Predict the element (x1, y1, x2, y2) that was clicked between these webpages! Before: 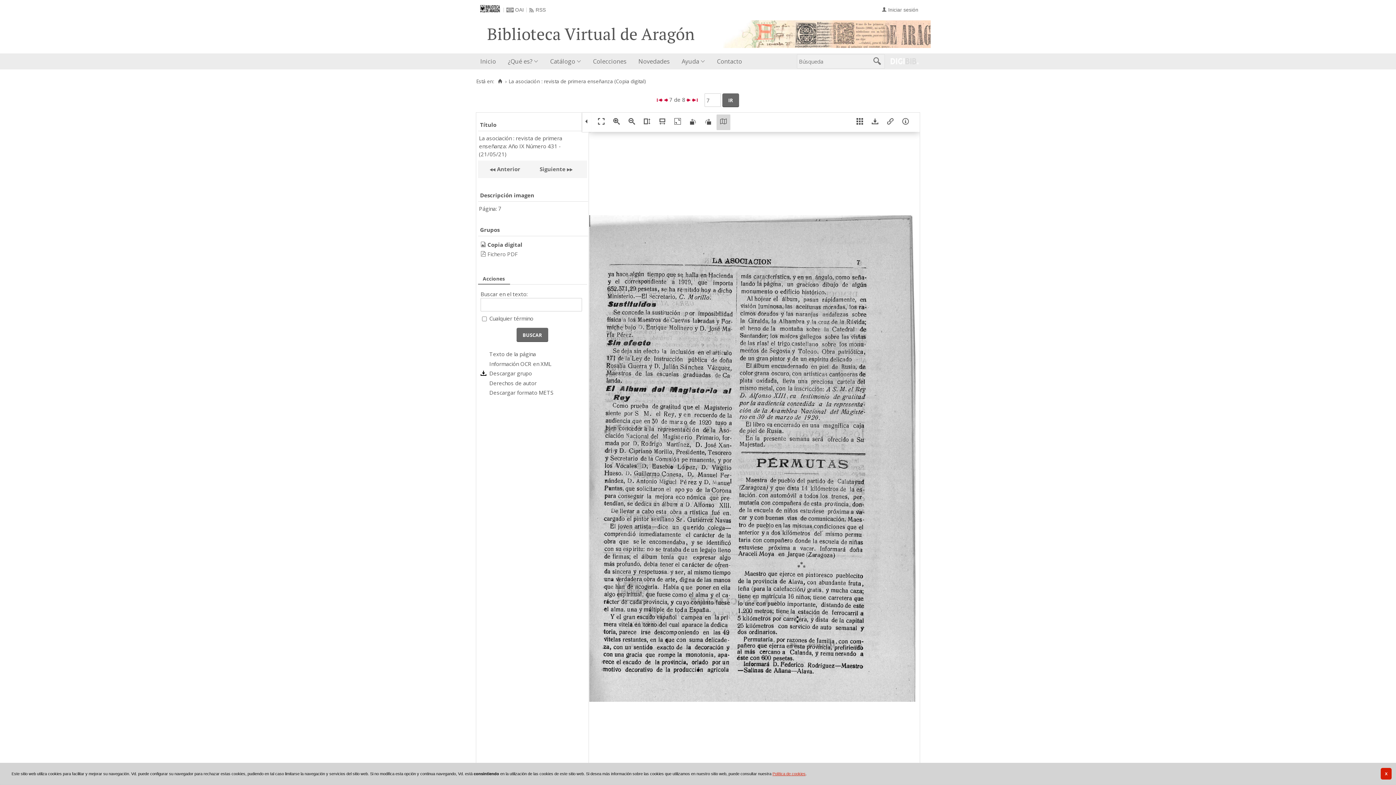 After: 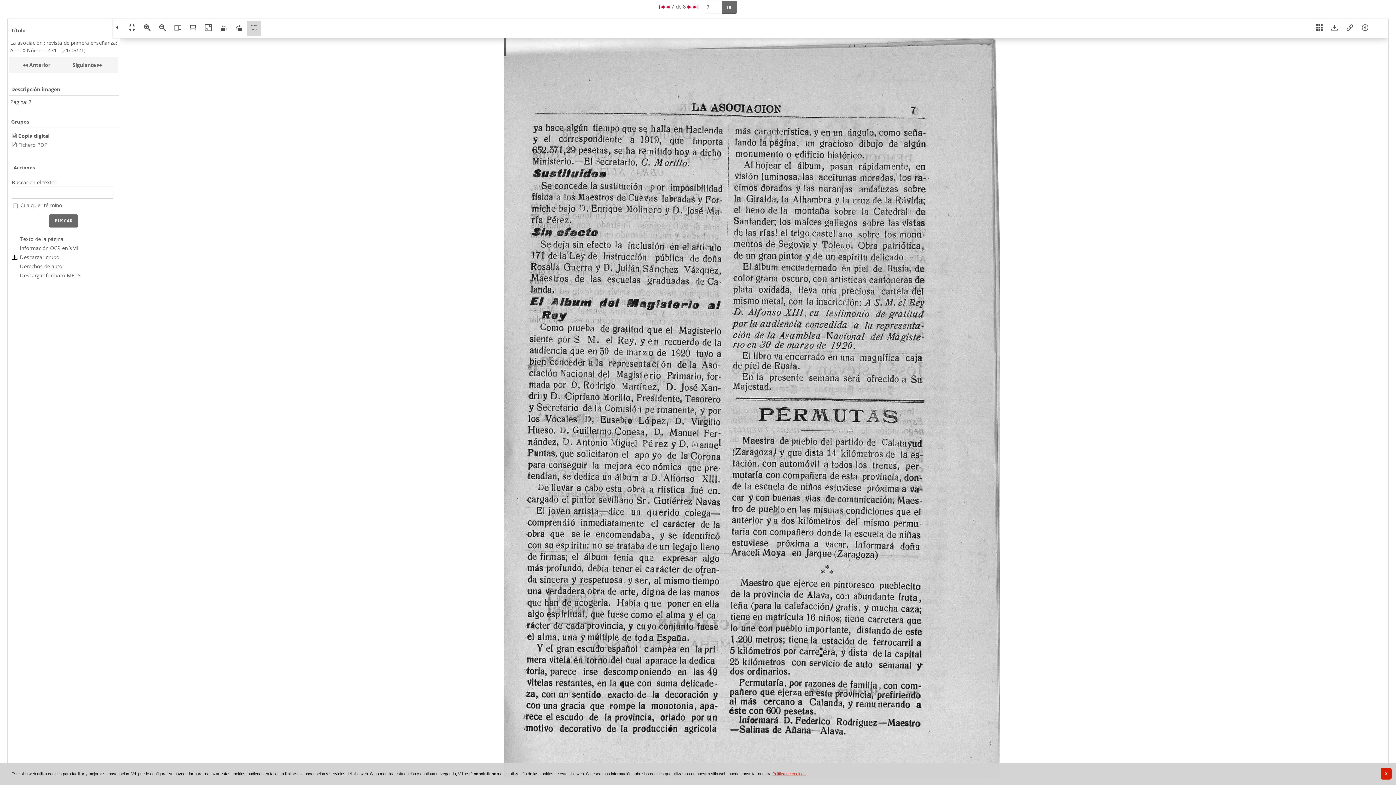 Action: bbox: (594, 114, 608, 130)